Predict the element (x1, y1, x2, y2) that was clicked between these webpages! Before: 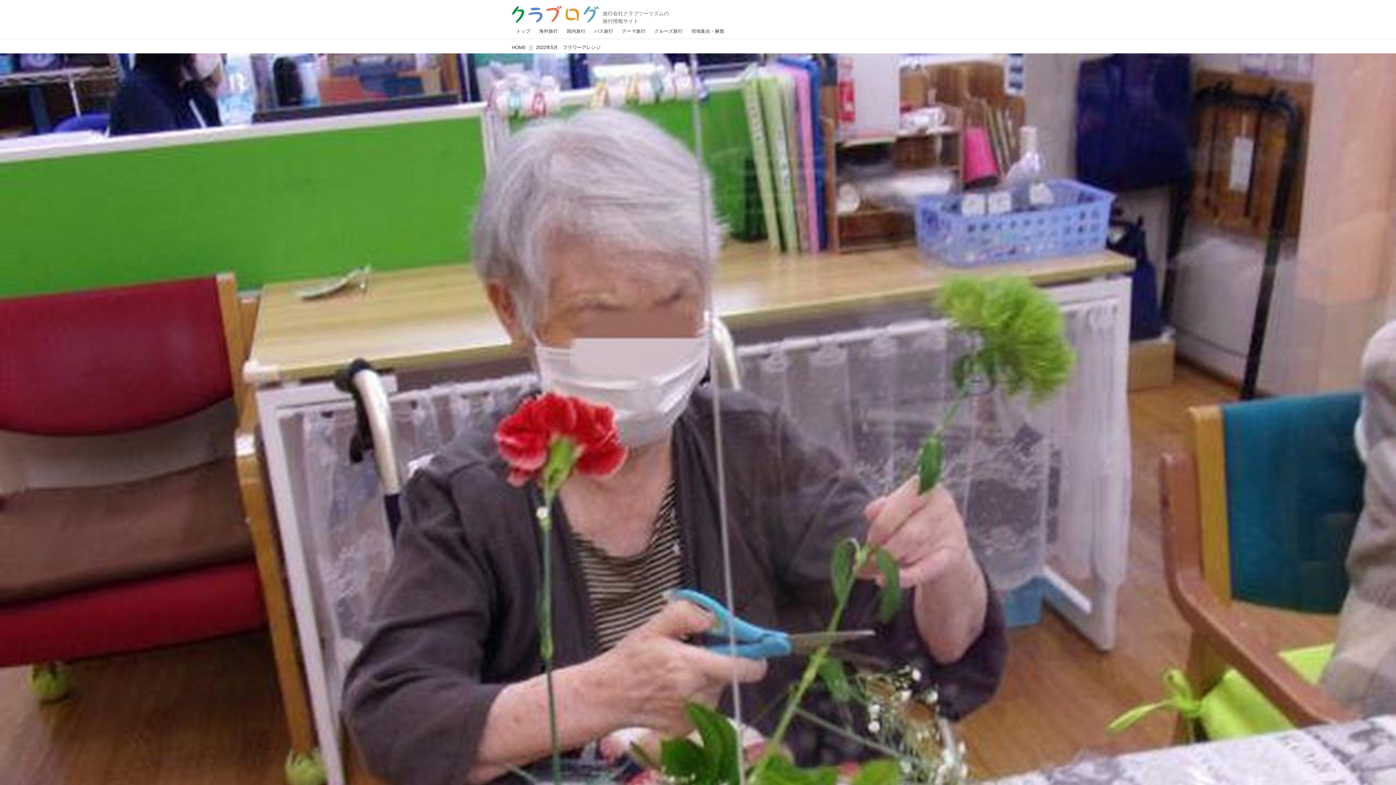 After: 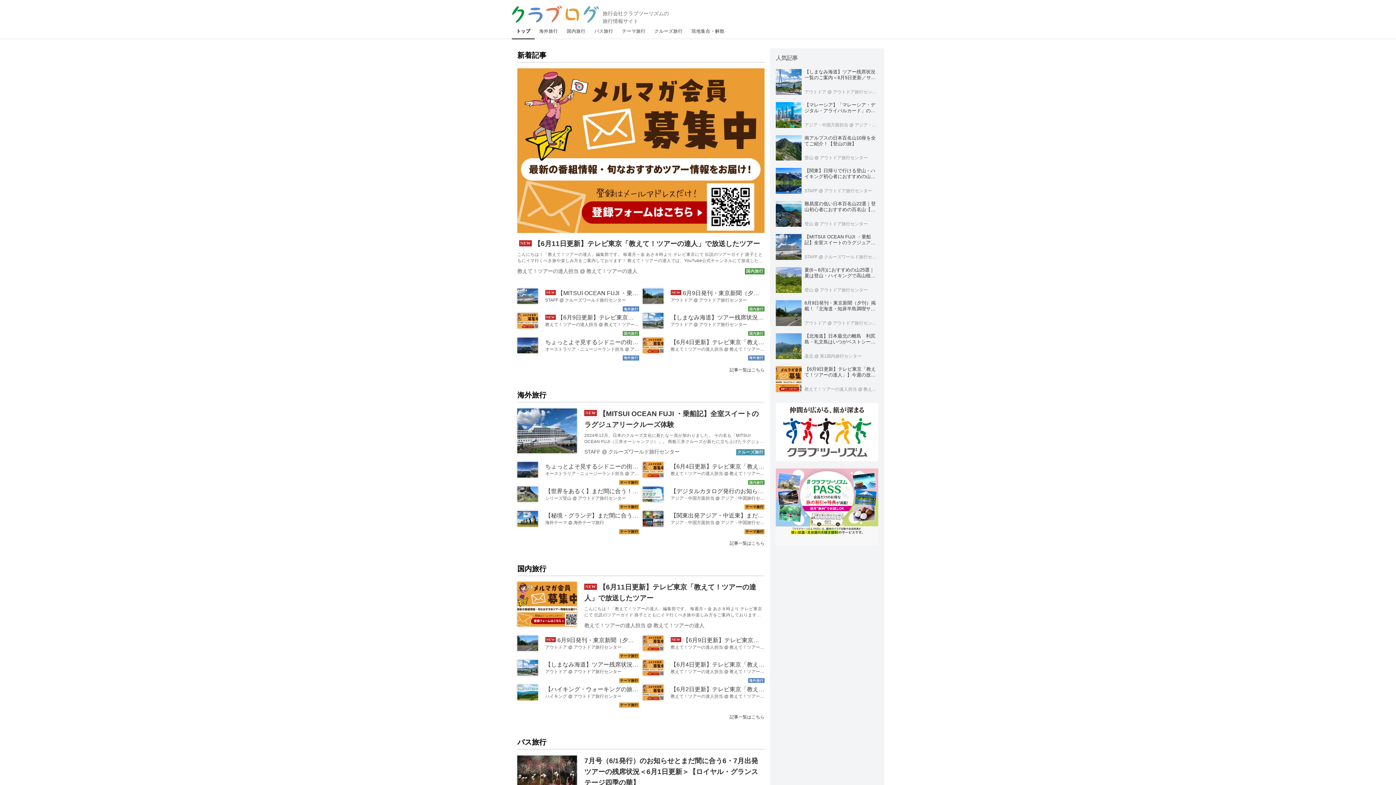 Action: bbox: (512, 23, 534, 38) label: トップ